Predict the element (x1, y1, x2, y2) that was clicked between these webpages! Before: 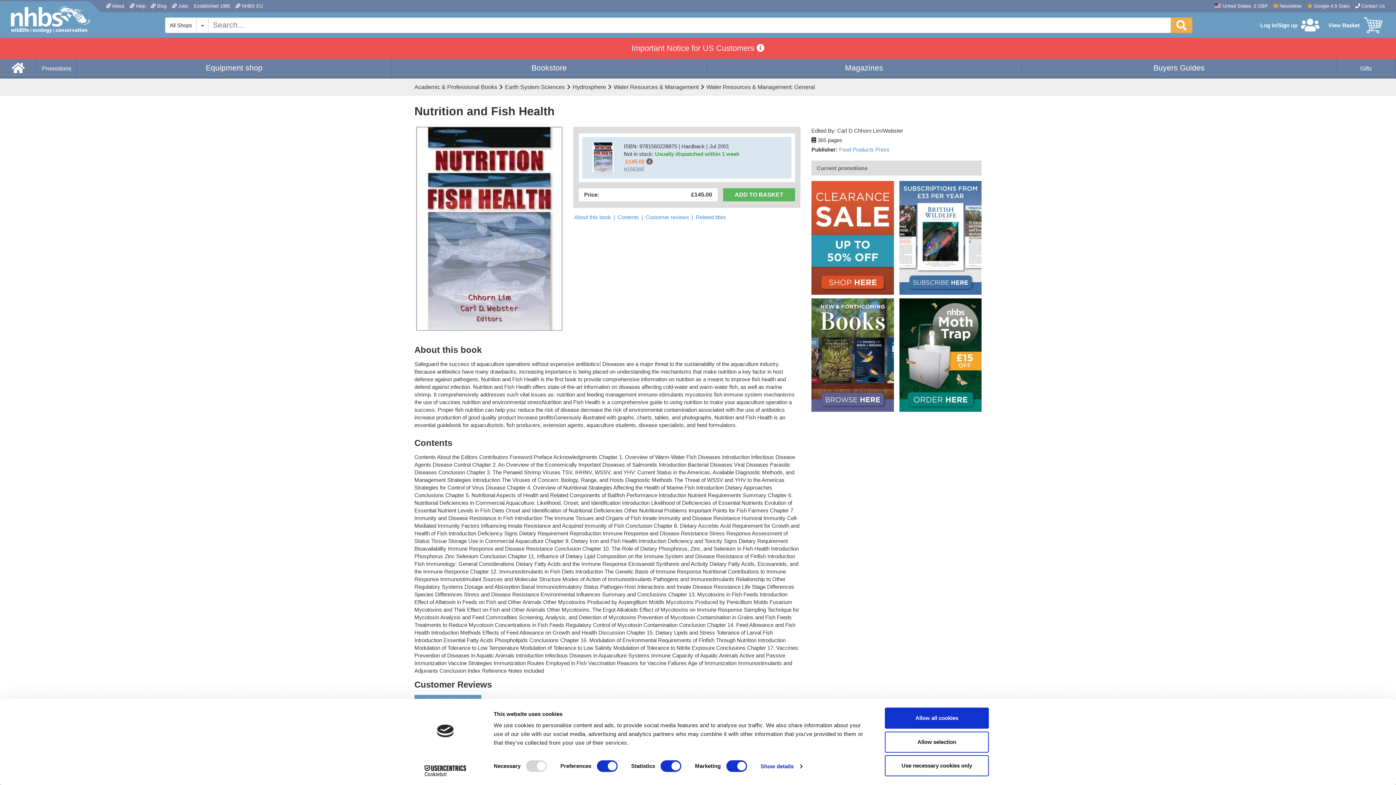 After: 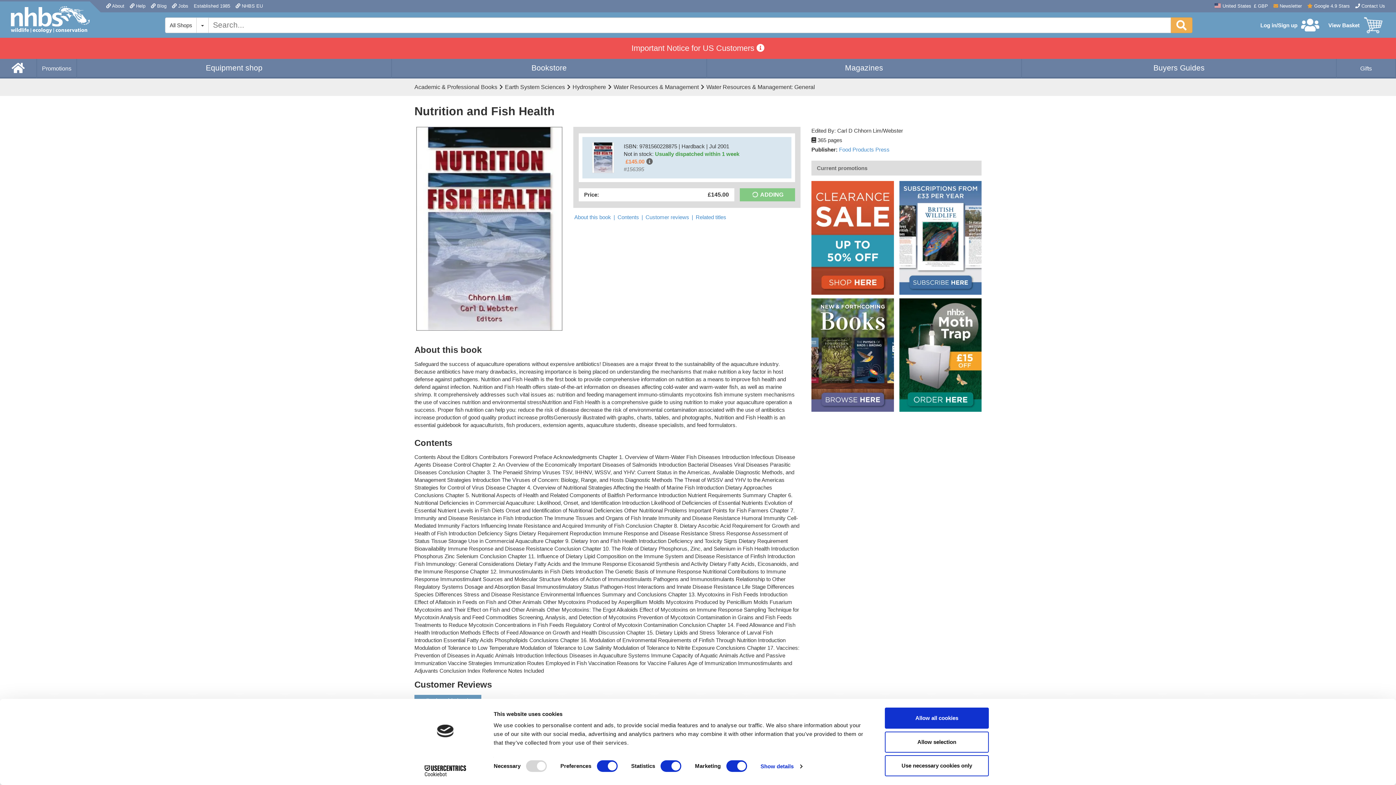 Action: bbox: (723, 188, 795, 201) label: ADD TO BASKET